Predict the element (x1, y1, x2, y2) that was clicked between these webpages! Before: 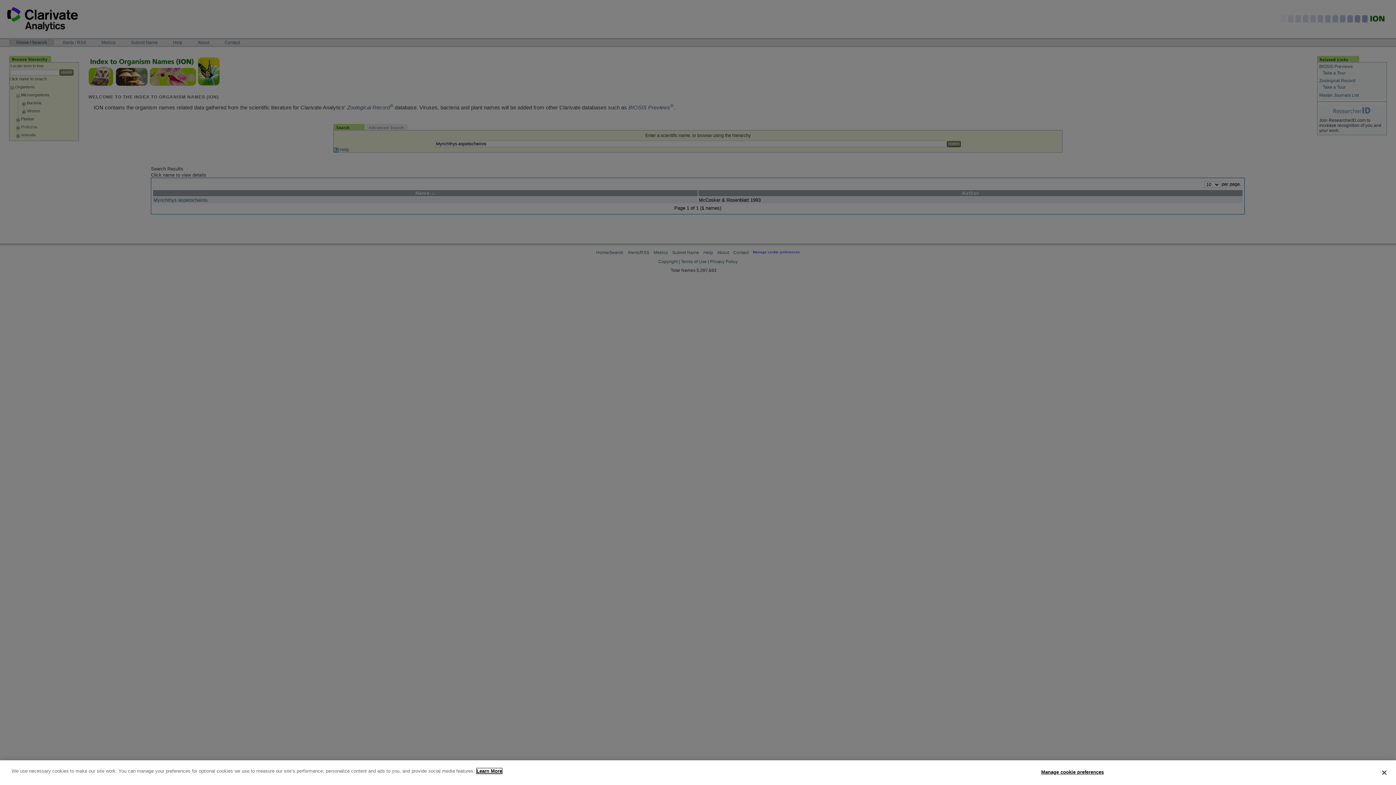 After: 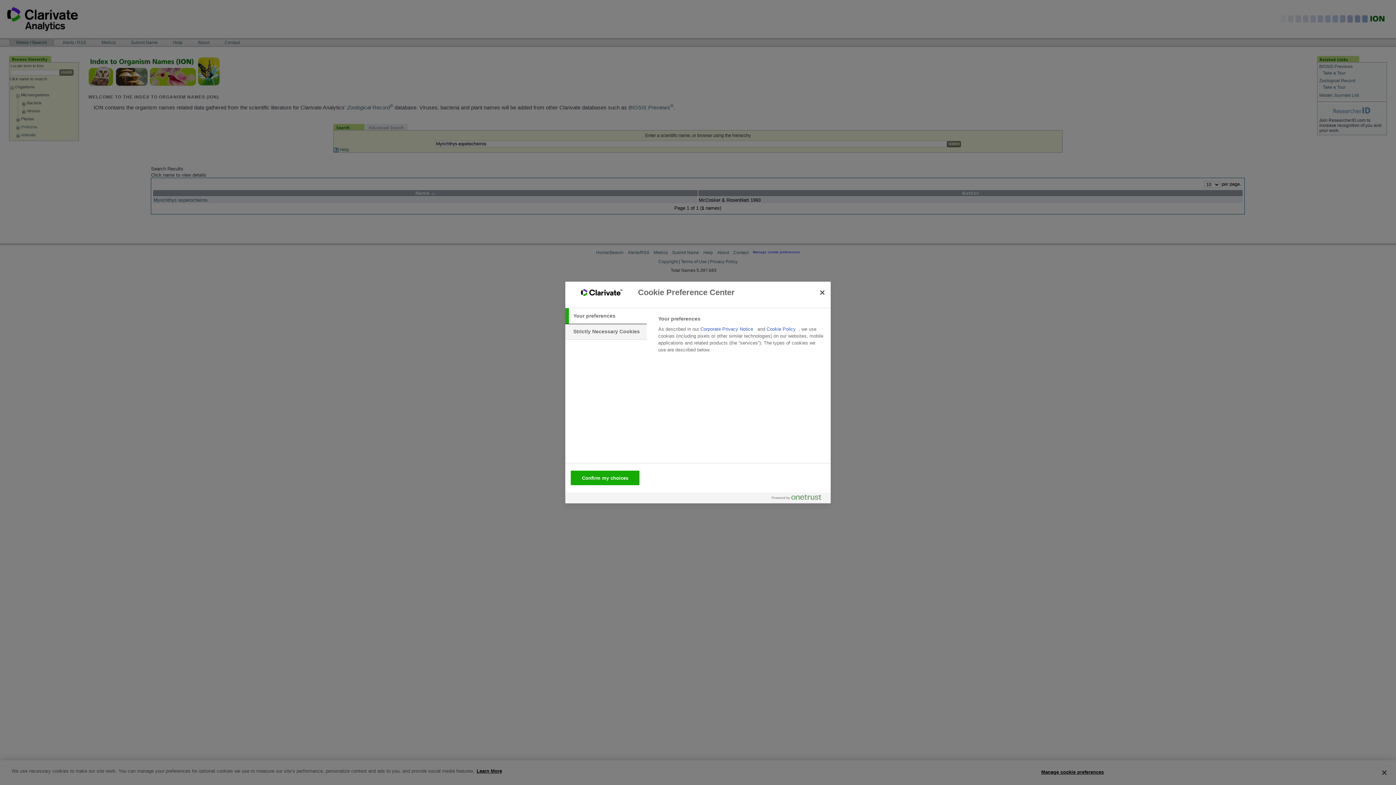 Action: label: Manage cookie preferences bbox: (1041, 765, 1104, 779)